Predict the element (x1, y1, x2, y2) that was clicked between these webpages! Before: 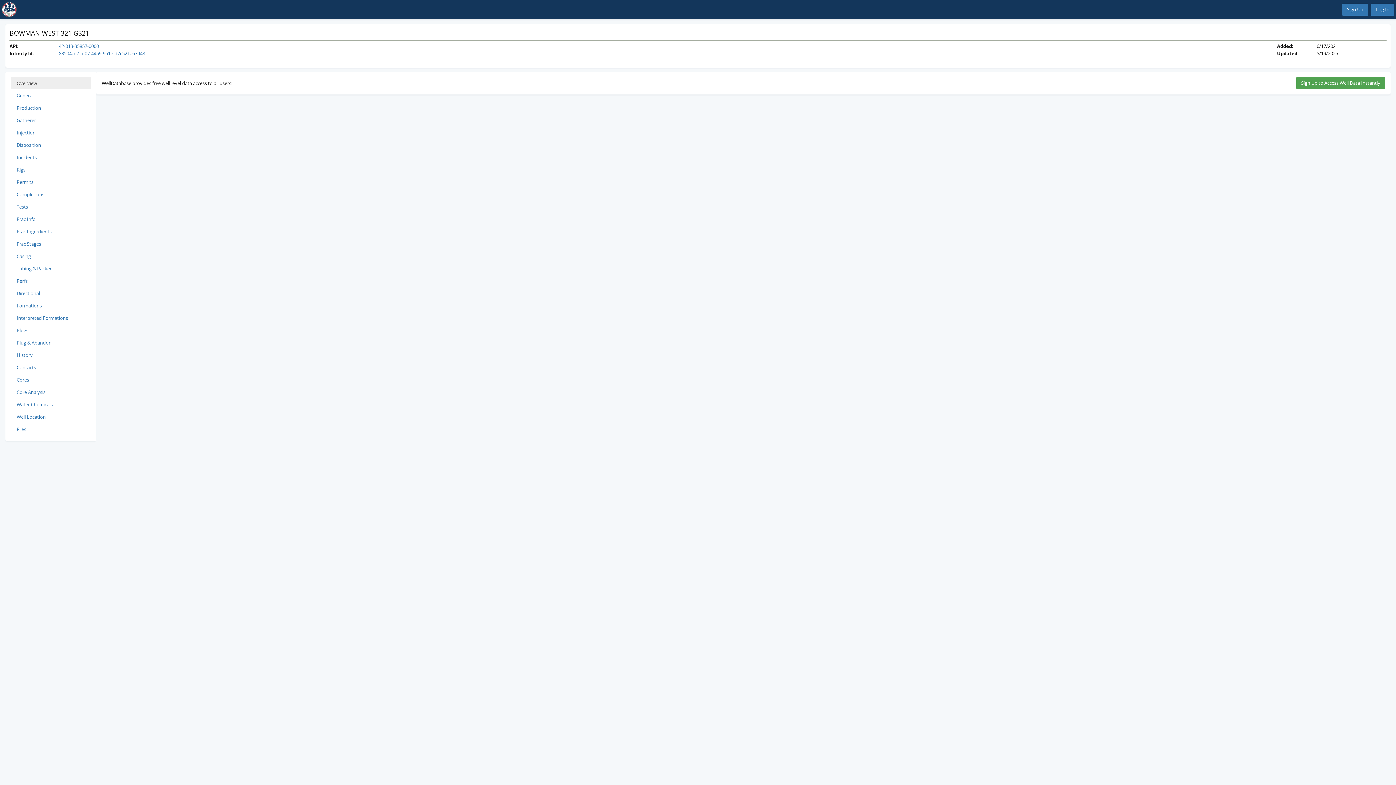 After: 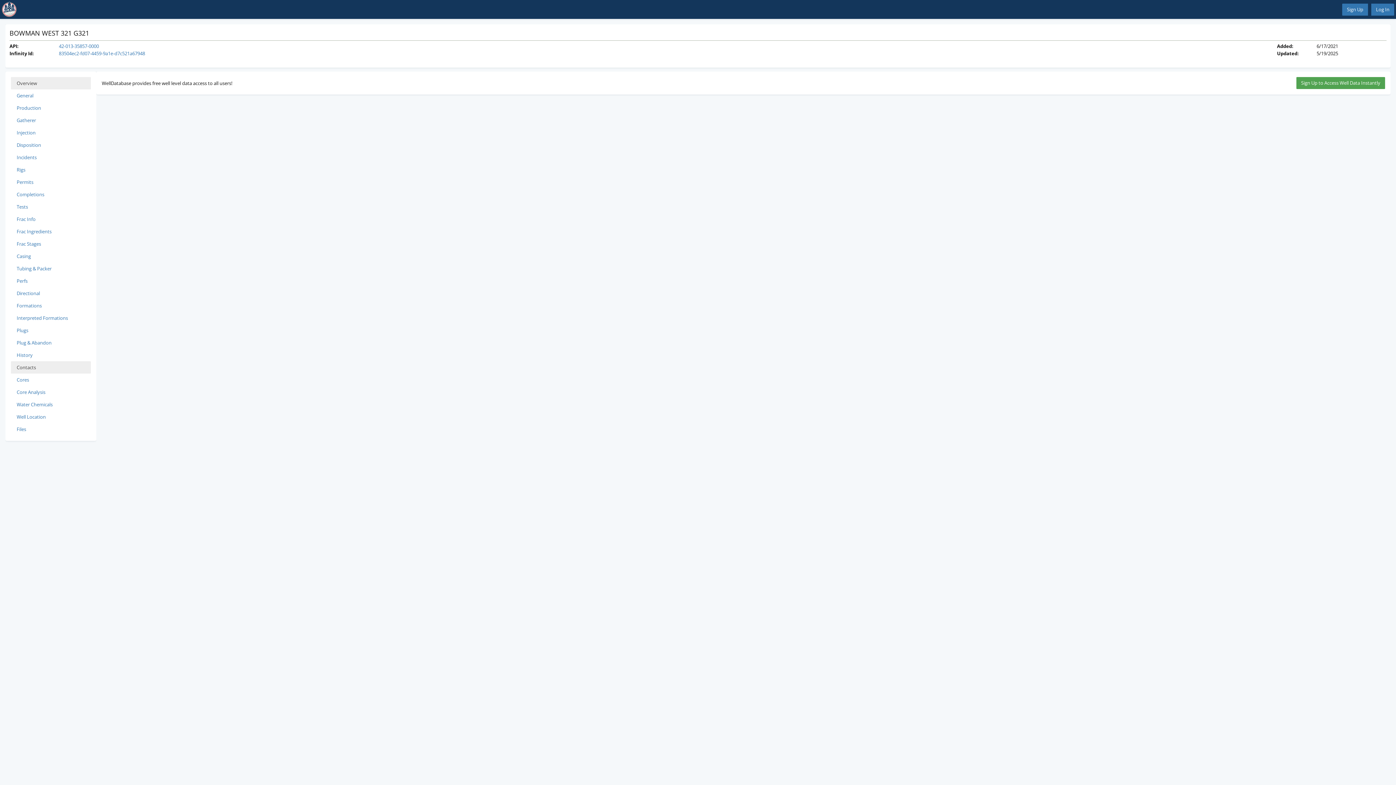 Action: label: Contacts bbox: (10, 361, 90, 373)